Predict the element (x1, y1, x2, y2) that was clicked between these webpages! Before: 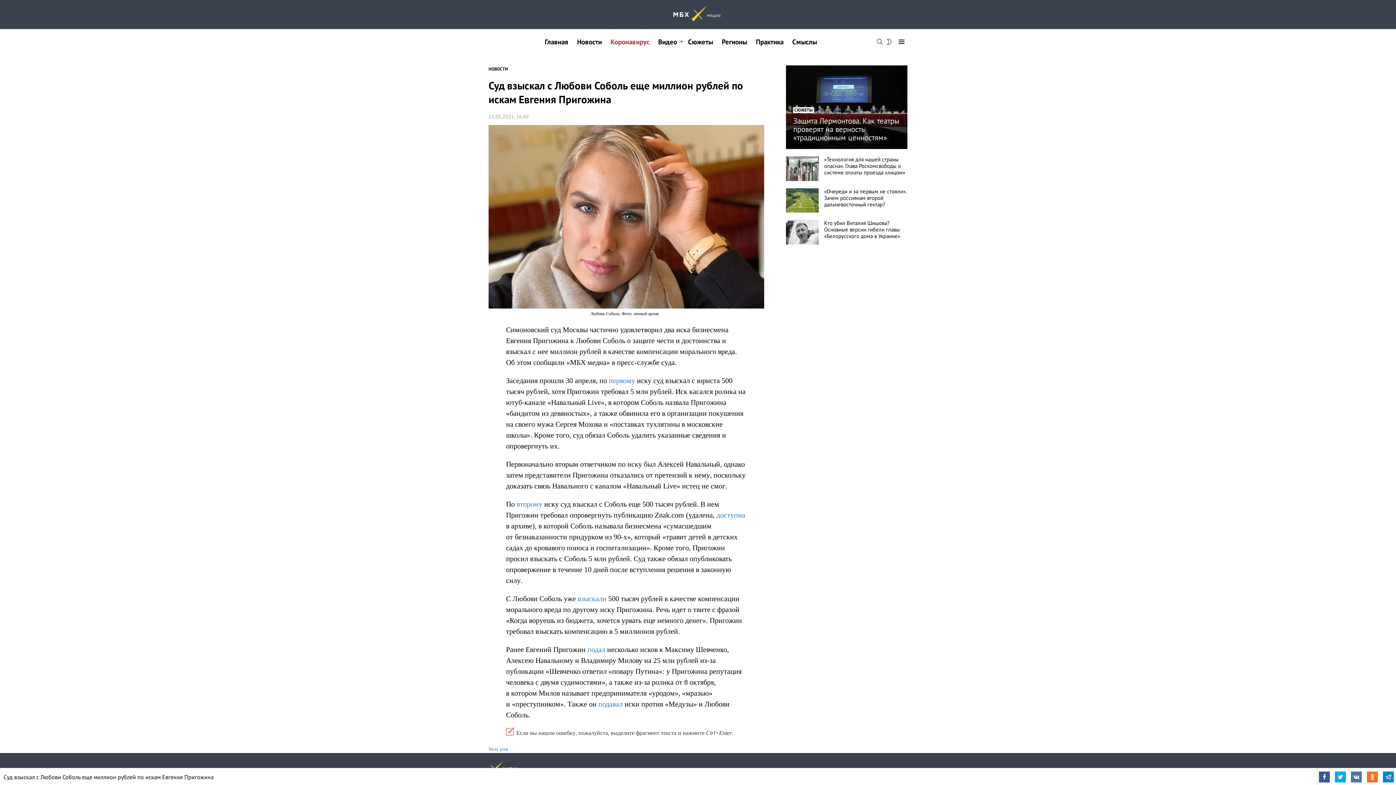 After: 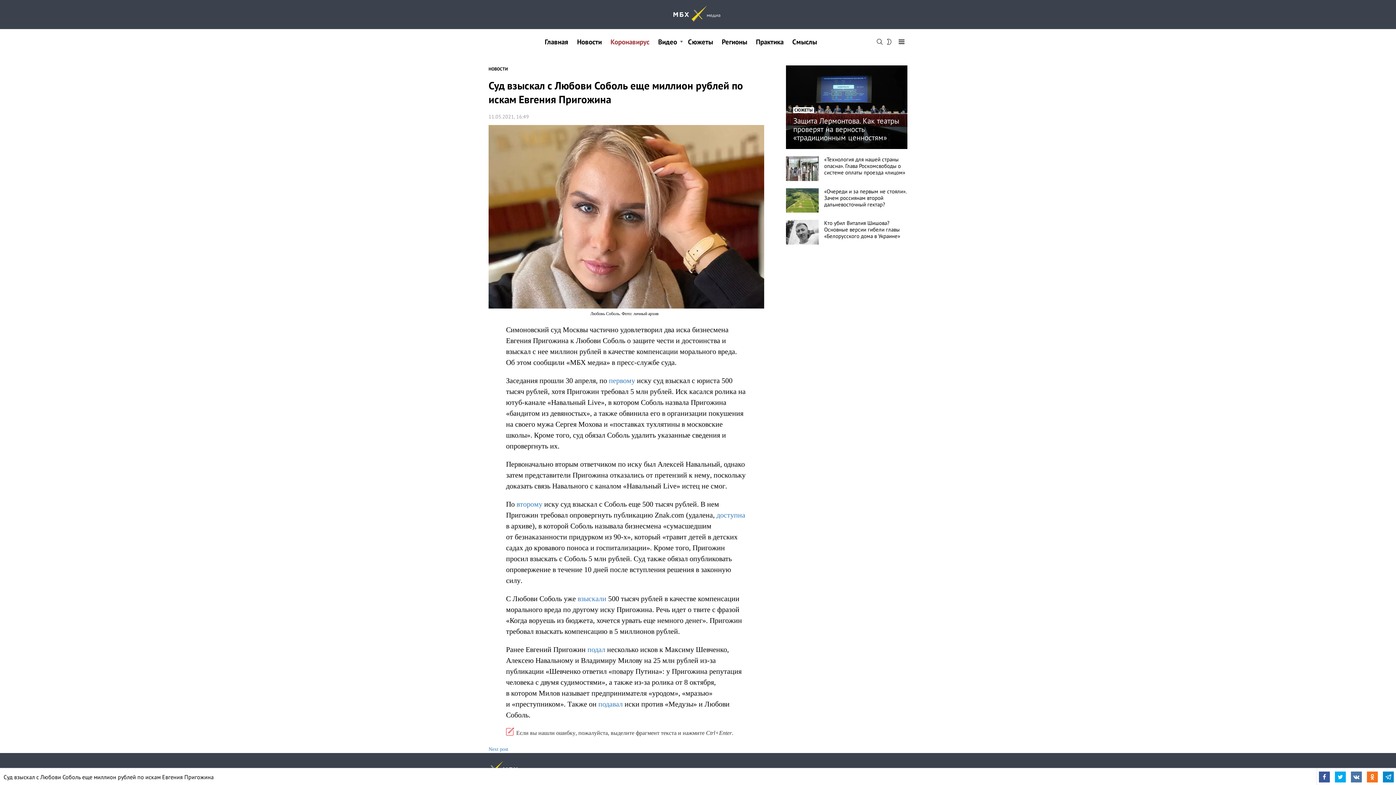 Action: bbox: (1319, 771, 1330, 782)